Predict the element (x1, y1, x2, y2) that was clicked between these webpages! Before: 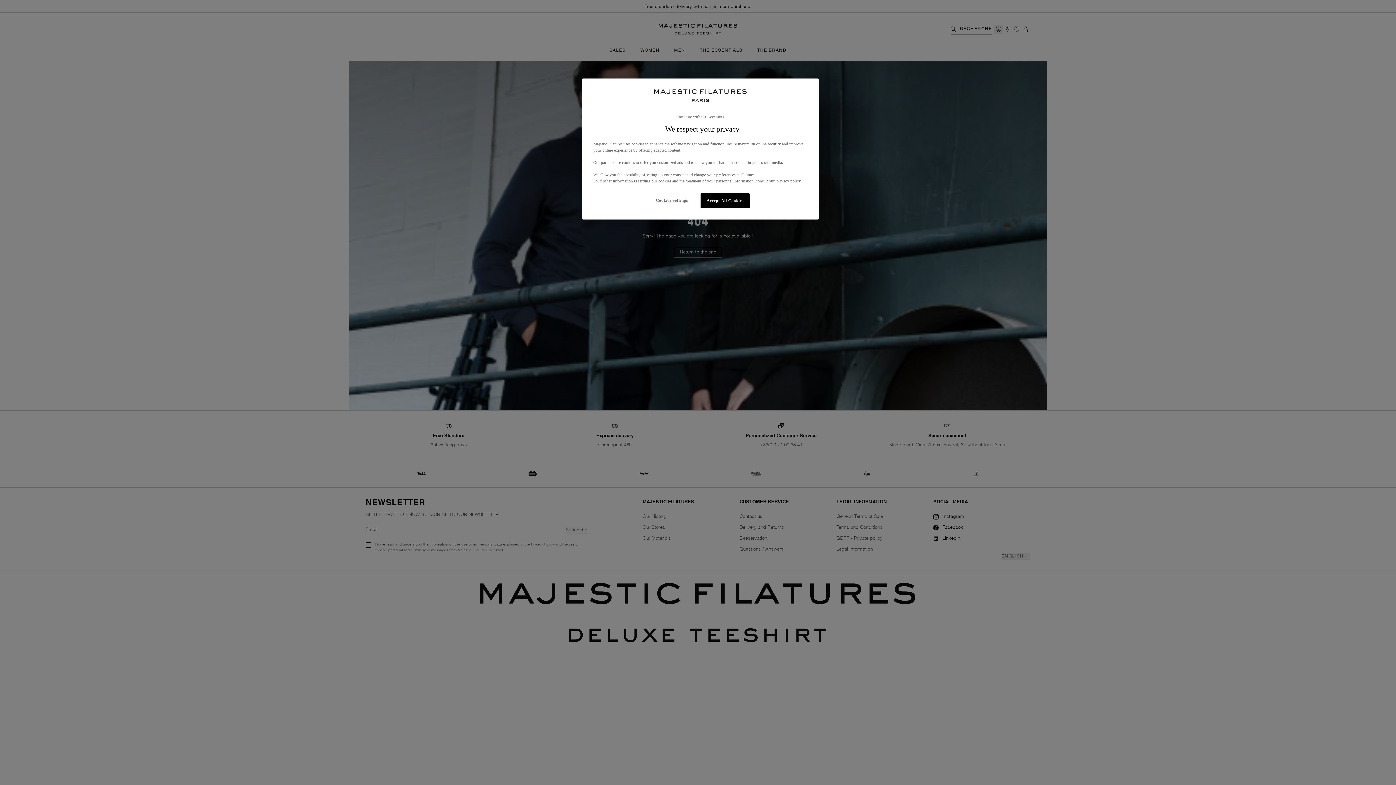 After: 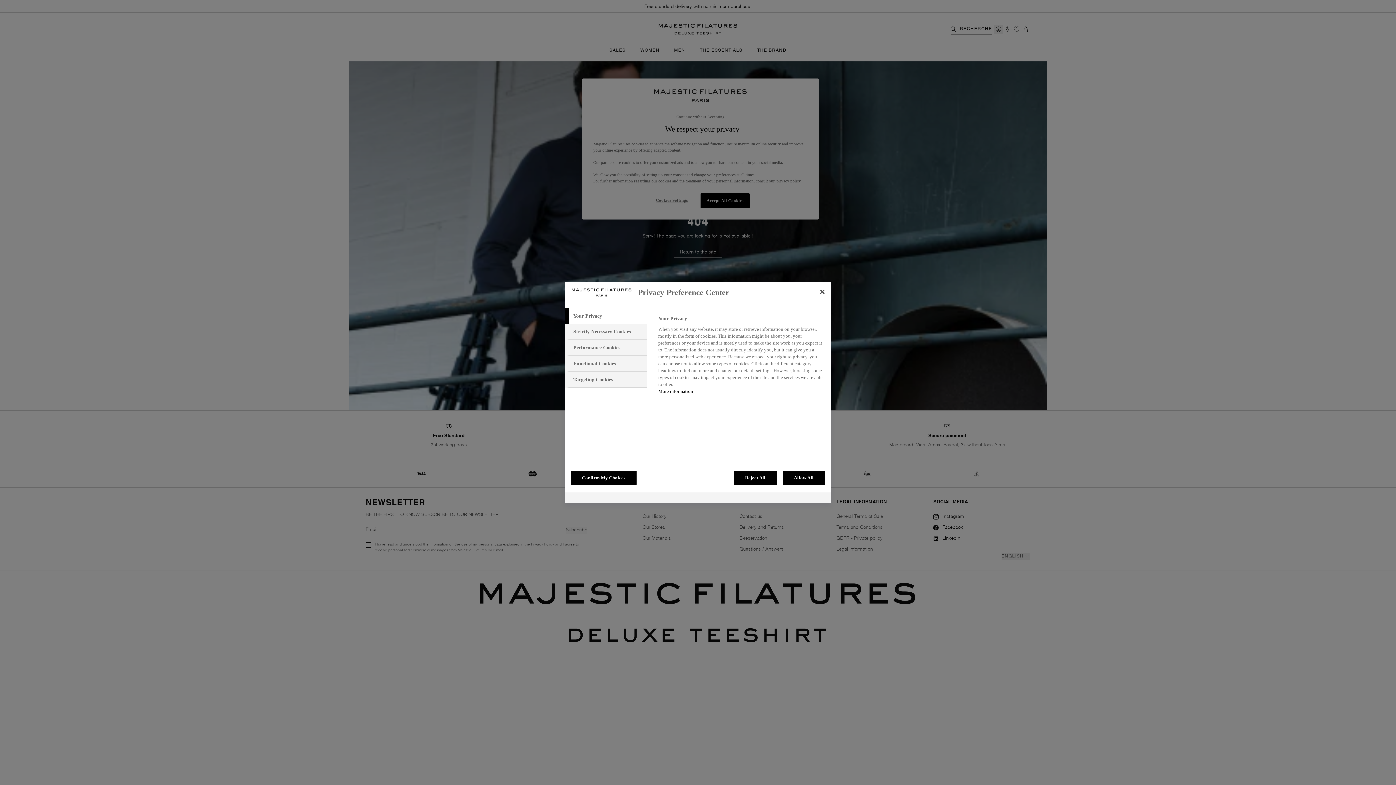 Action: bbox: (647, 193, 696, 207) label: Cookies Settings